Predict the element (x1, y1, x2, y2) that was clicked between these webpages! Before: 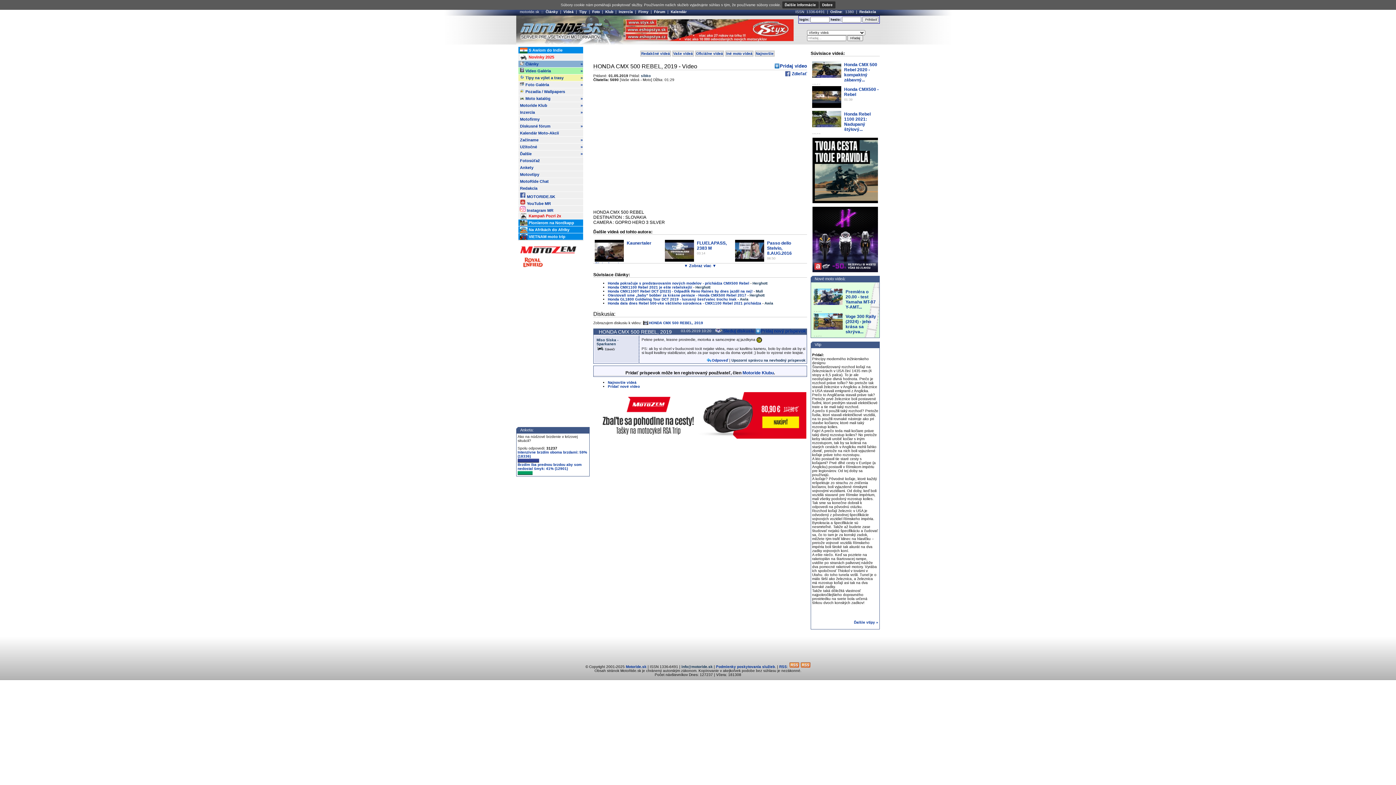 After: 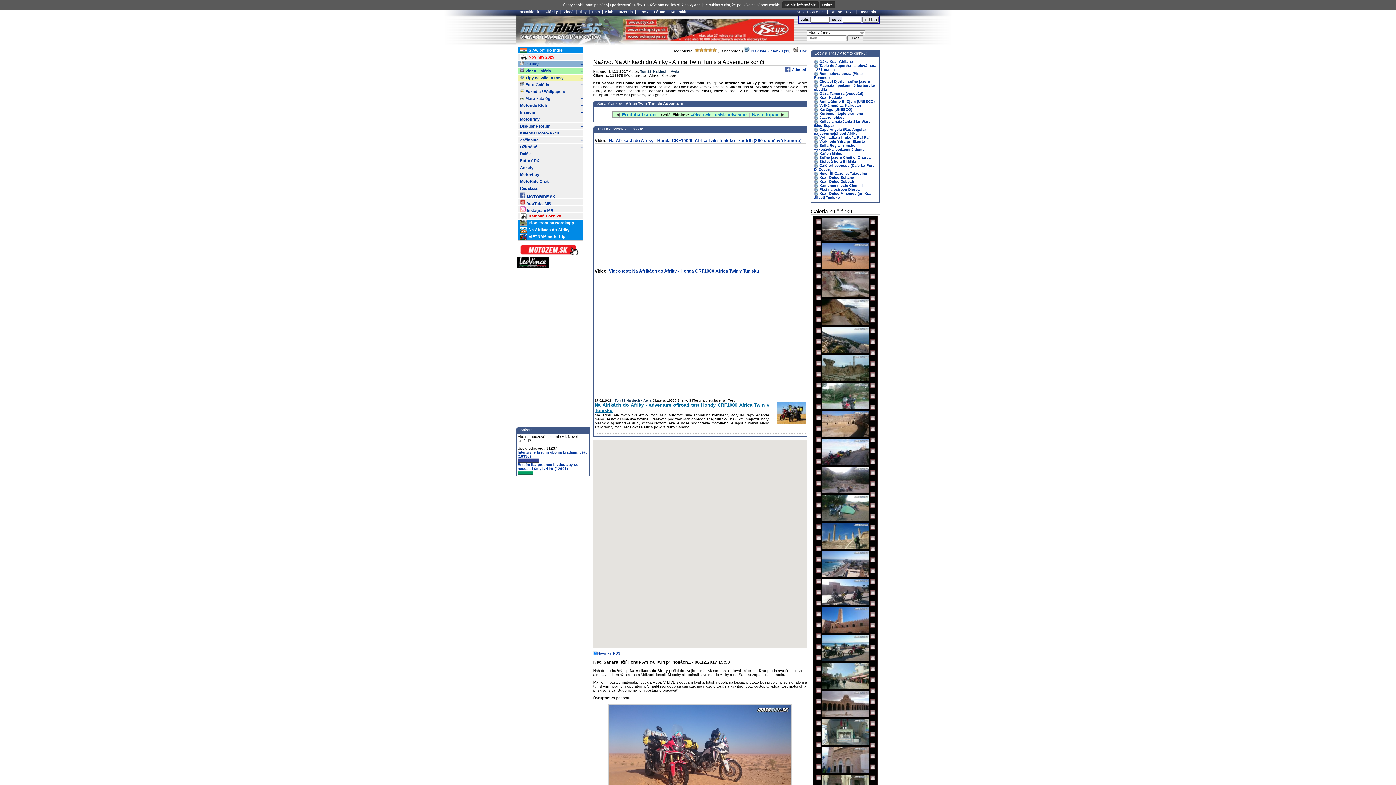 Action: bbox: (518, 226, 583, 233) label:  Na Afrikách do Afriky